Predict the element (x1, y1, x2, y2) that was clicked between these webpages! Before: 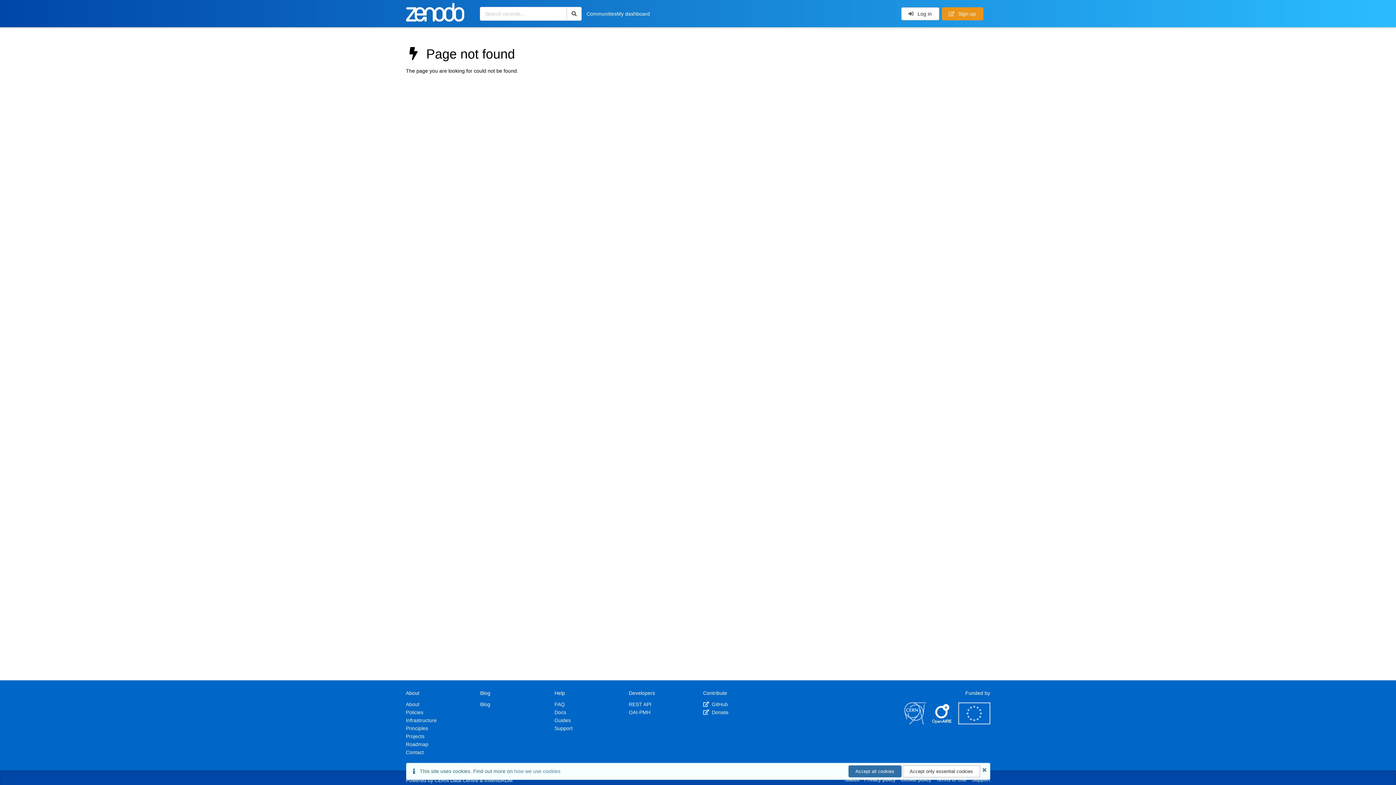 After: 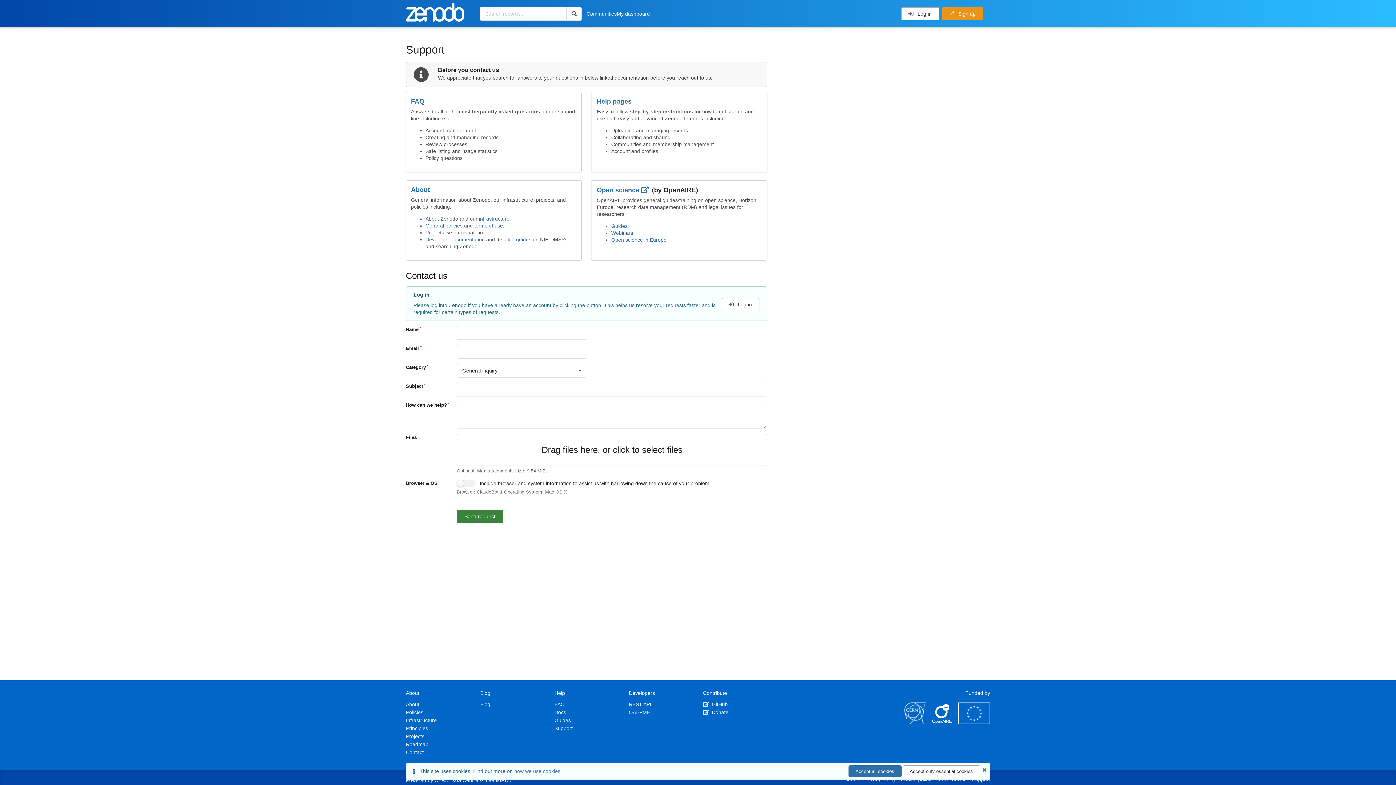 Action: bbox: (554, 725, 572, 731) label: Support